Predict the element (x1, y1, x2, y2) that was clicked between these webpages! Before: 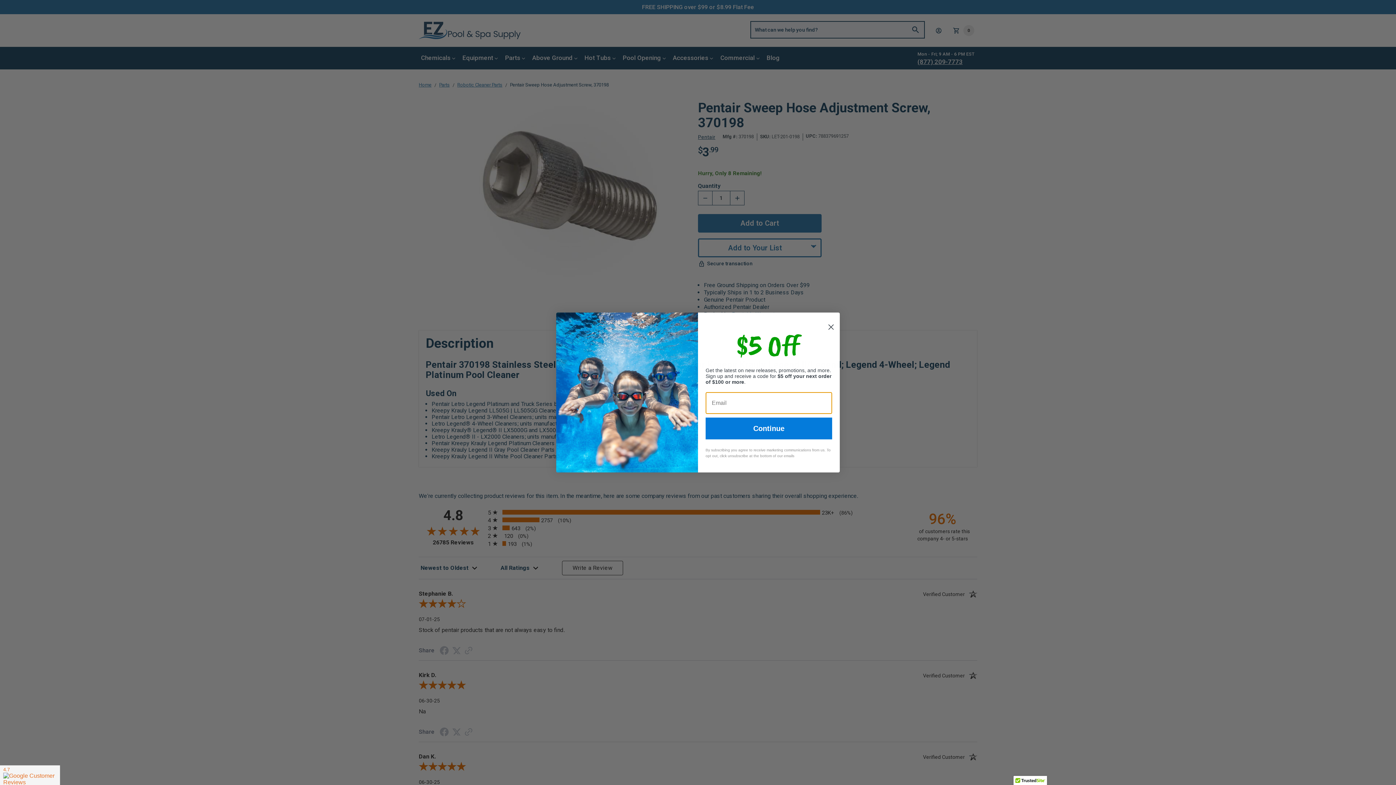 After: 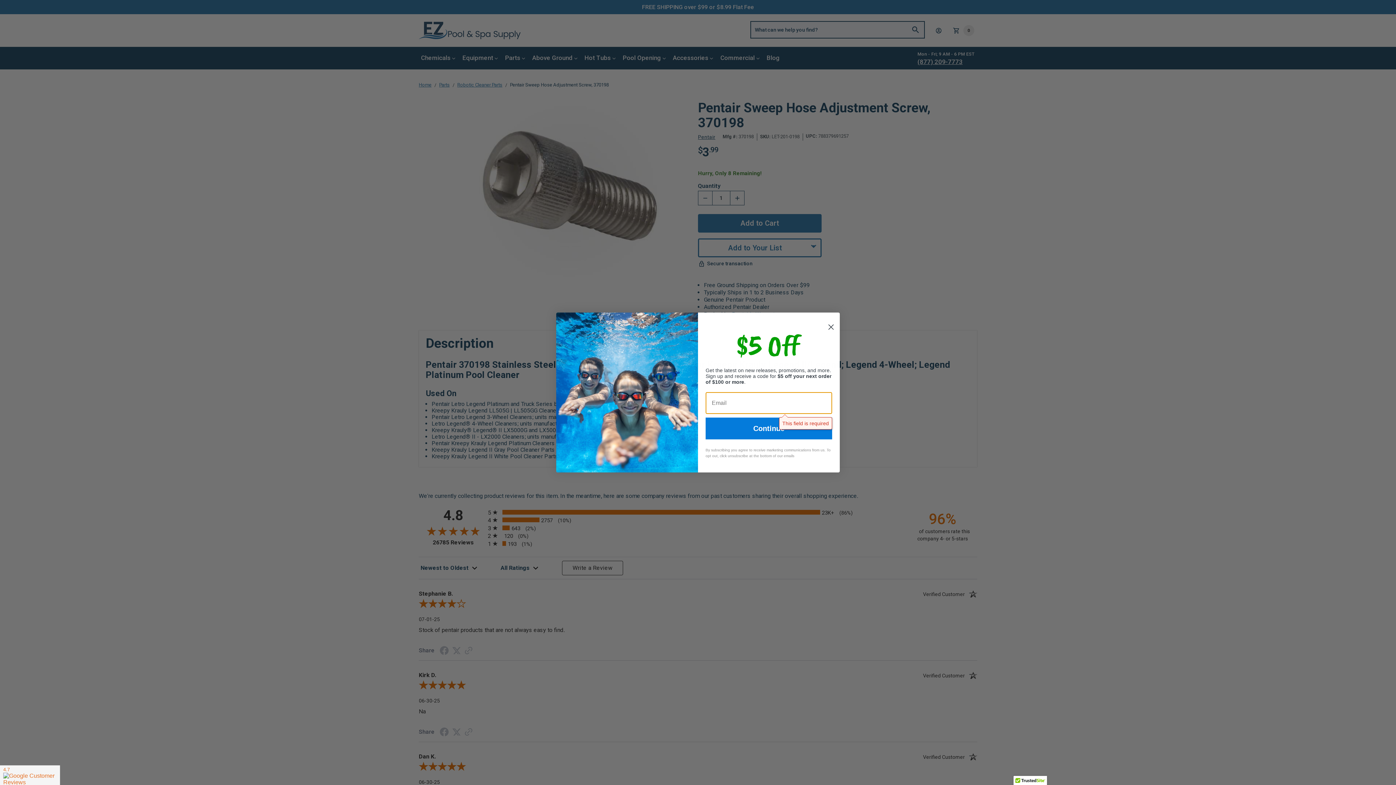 Action: label: Continue bbox: (705, 417, 832, 439)